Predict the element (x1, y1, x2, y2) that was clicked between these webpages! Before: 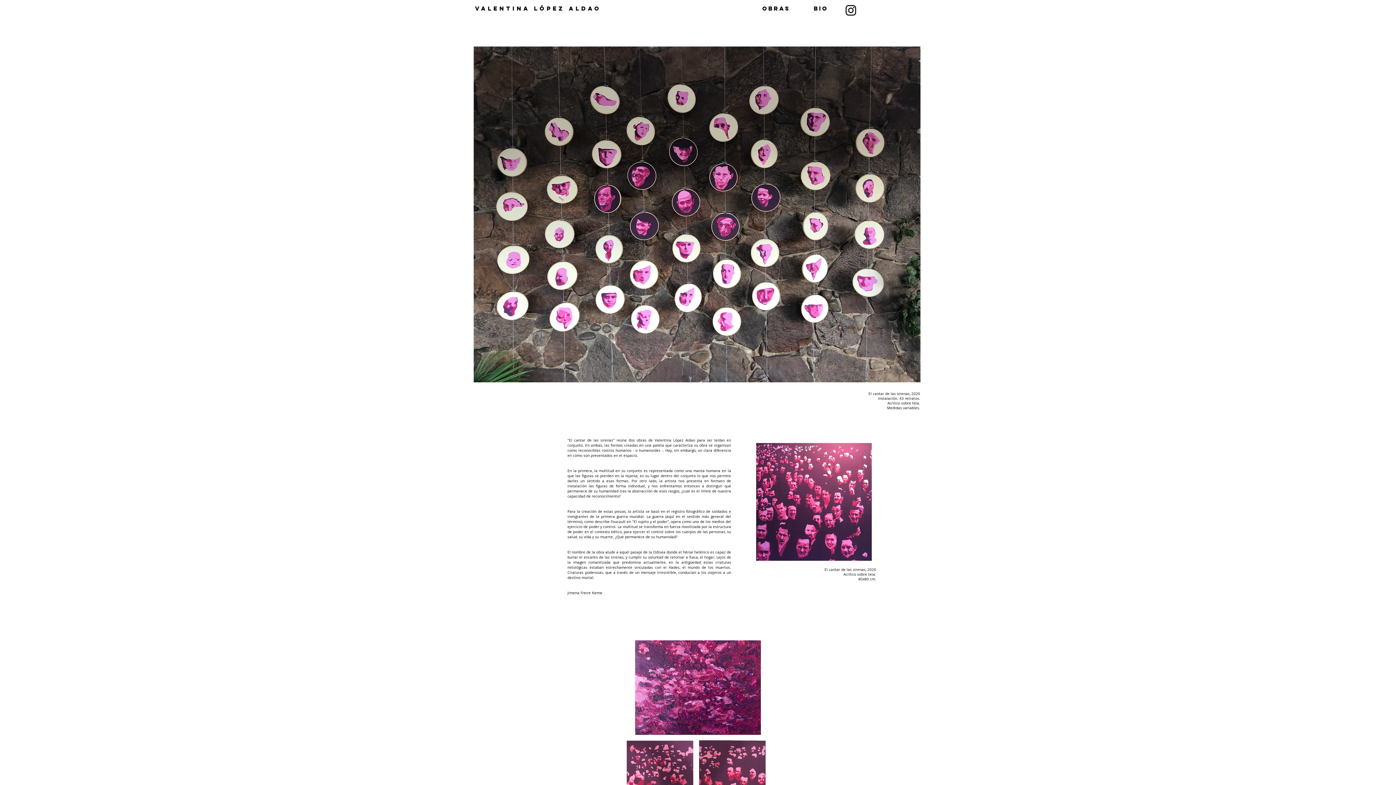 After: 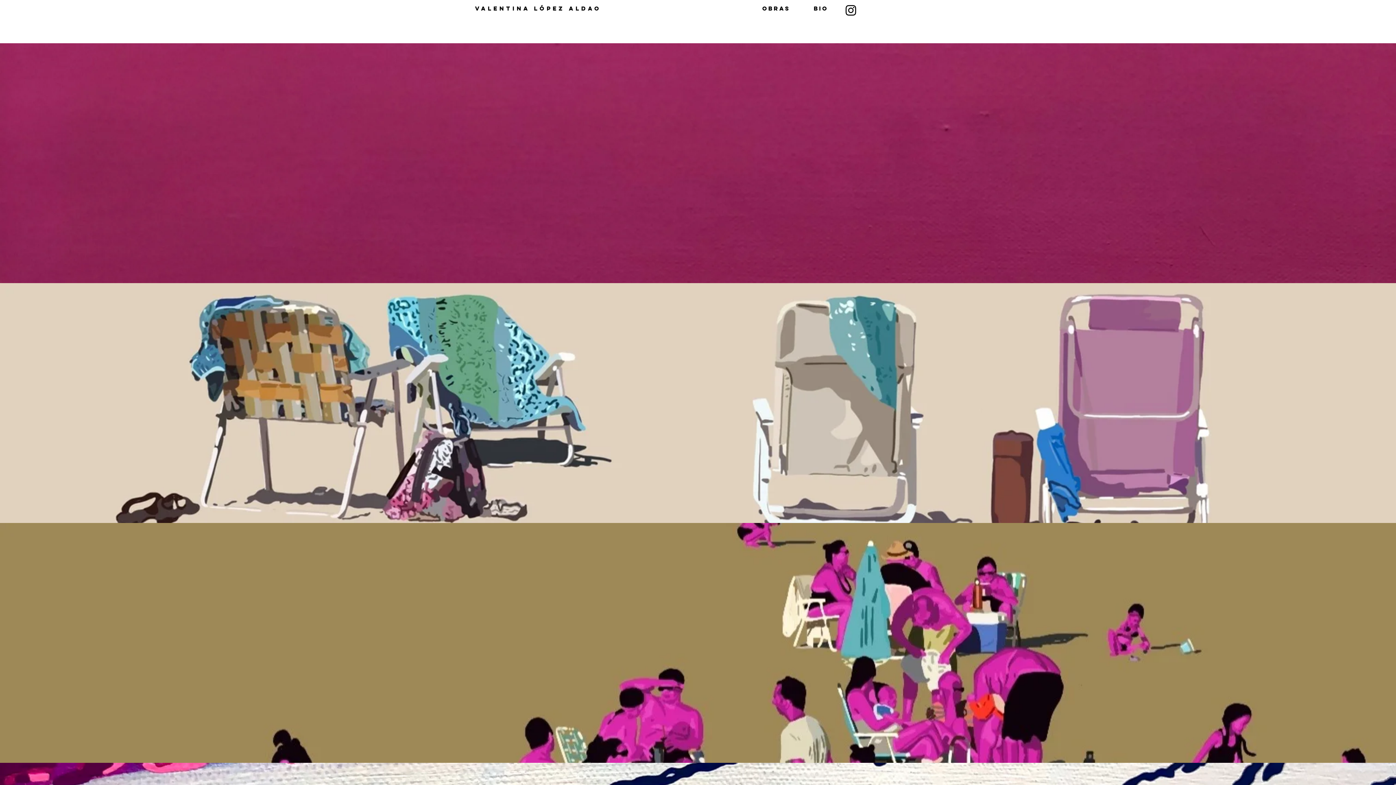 Action: bbox: (475, 4, 601, 12) label: VALENTINA LÓPEZ ALDAO